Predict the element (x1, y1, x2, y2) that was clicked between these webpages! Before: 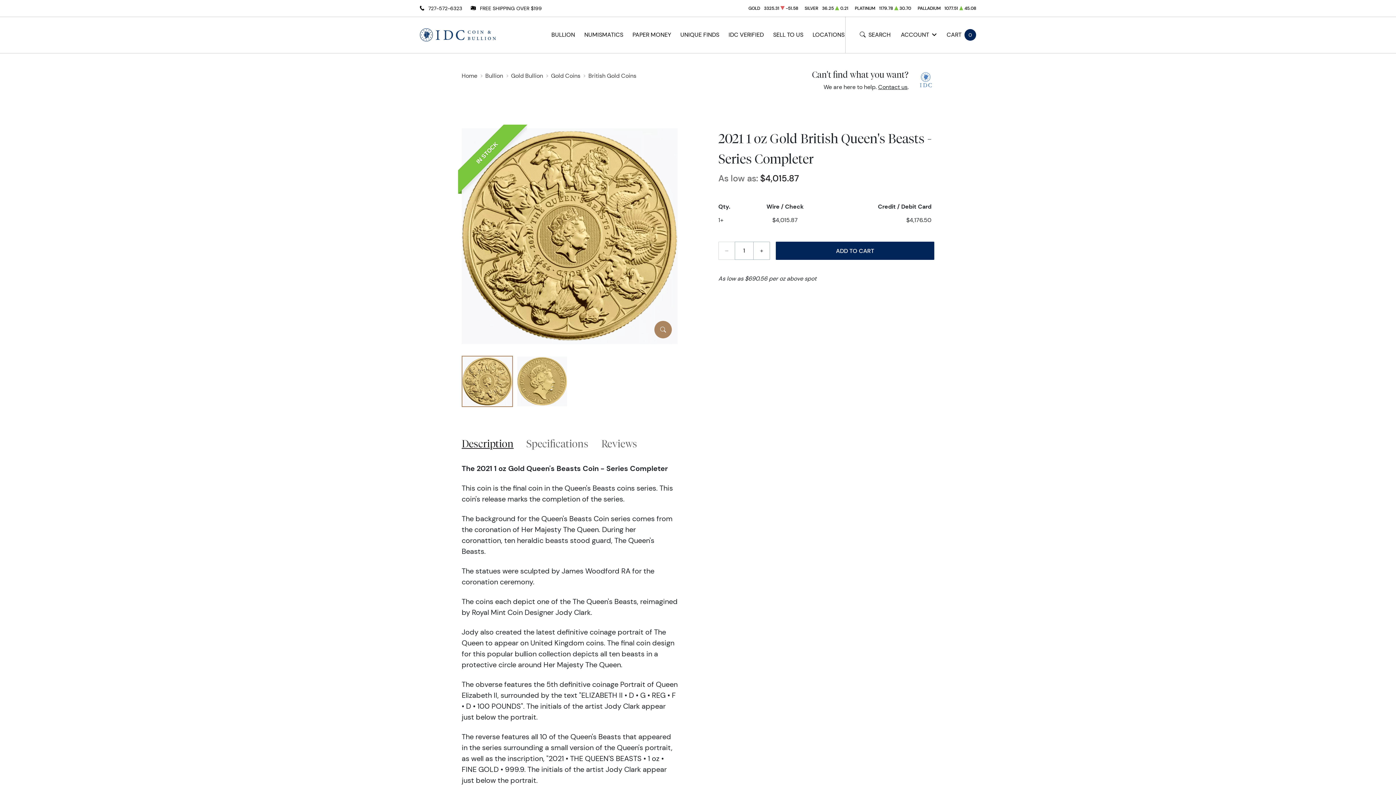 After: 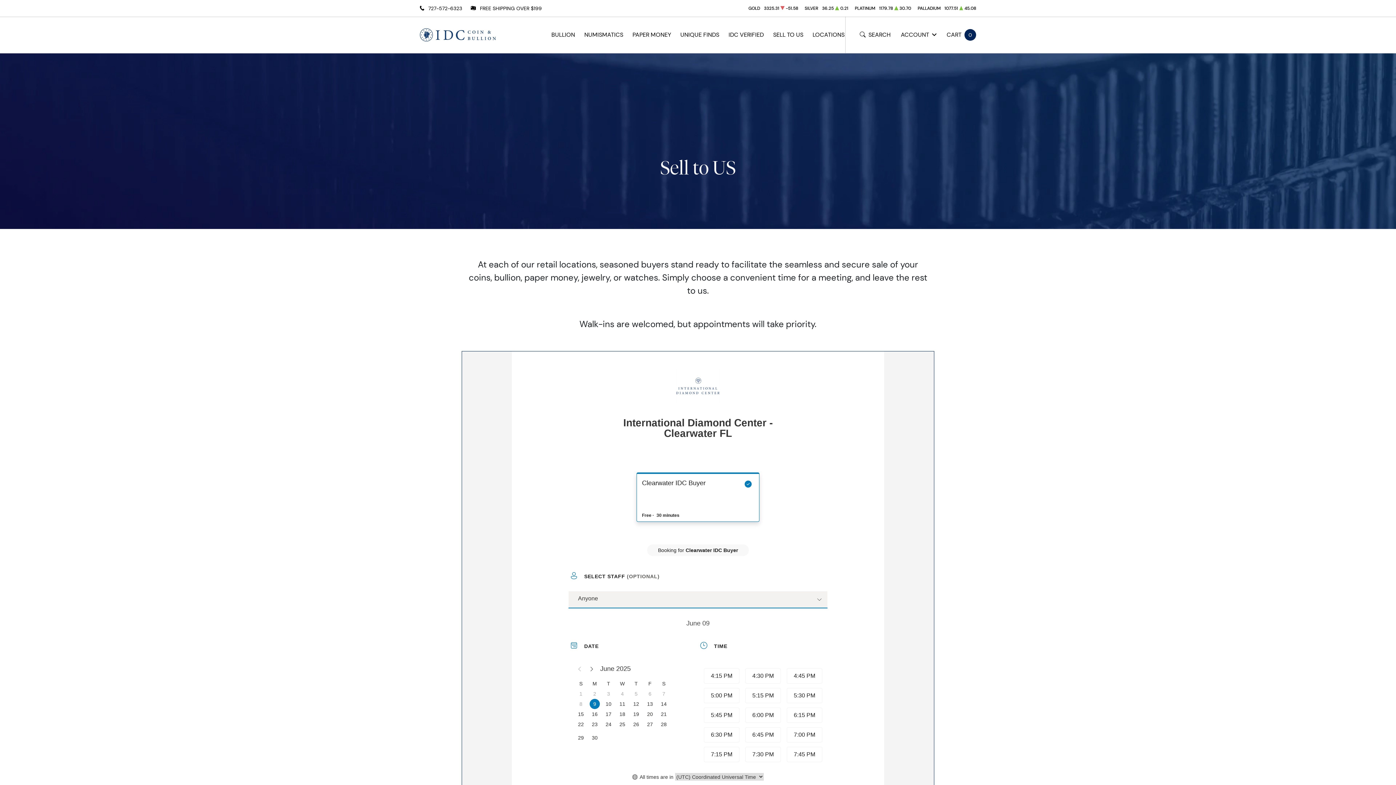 Action: bbox: (773, 16, 803, 53) label: SELL TO US